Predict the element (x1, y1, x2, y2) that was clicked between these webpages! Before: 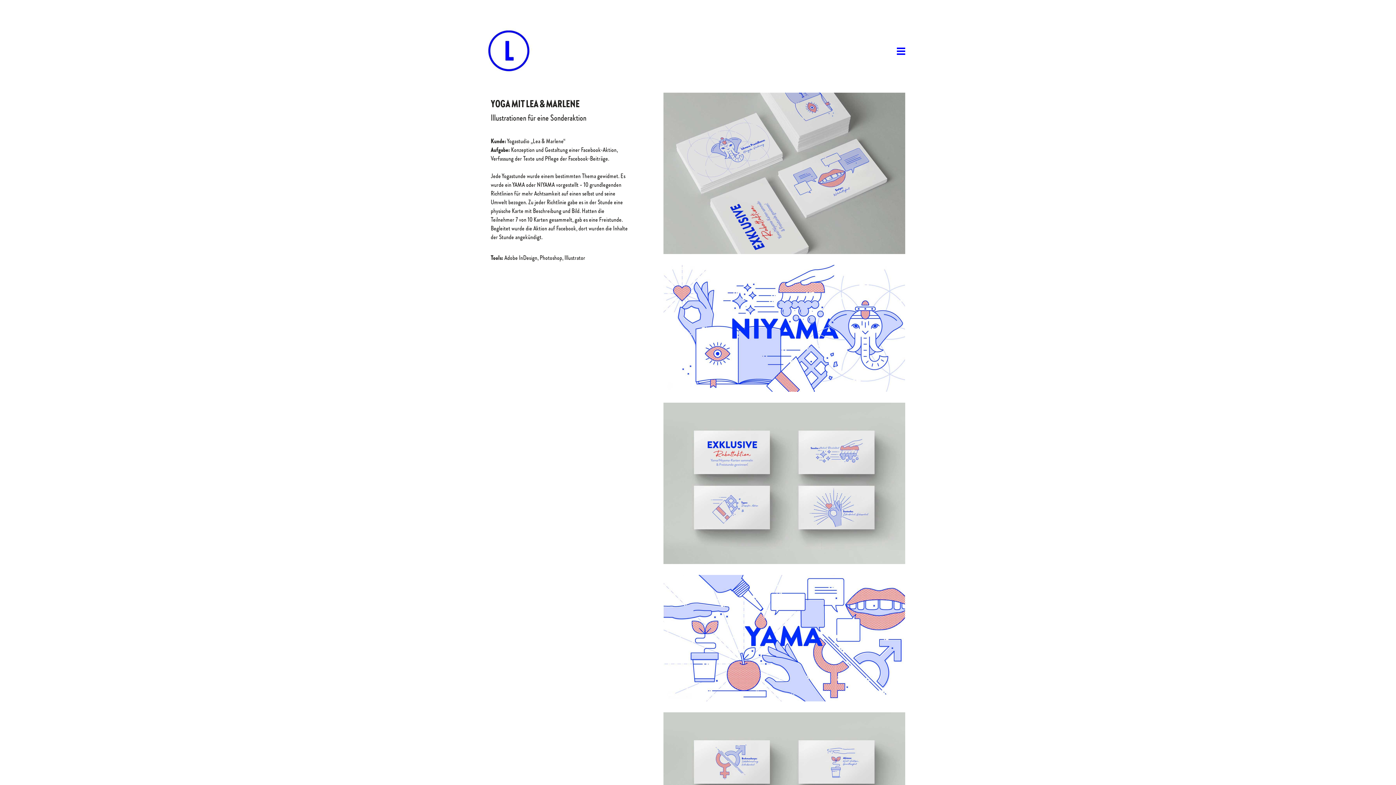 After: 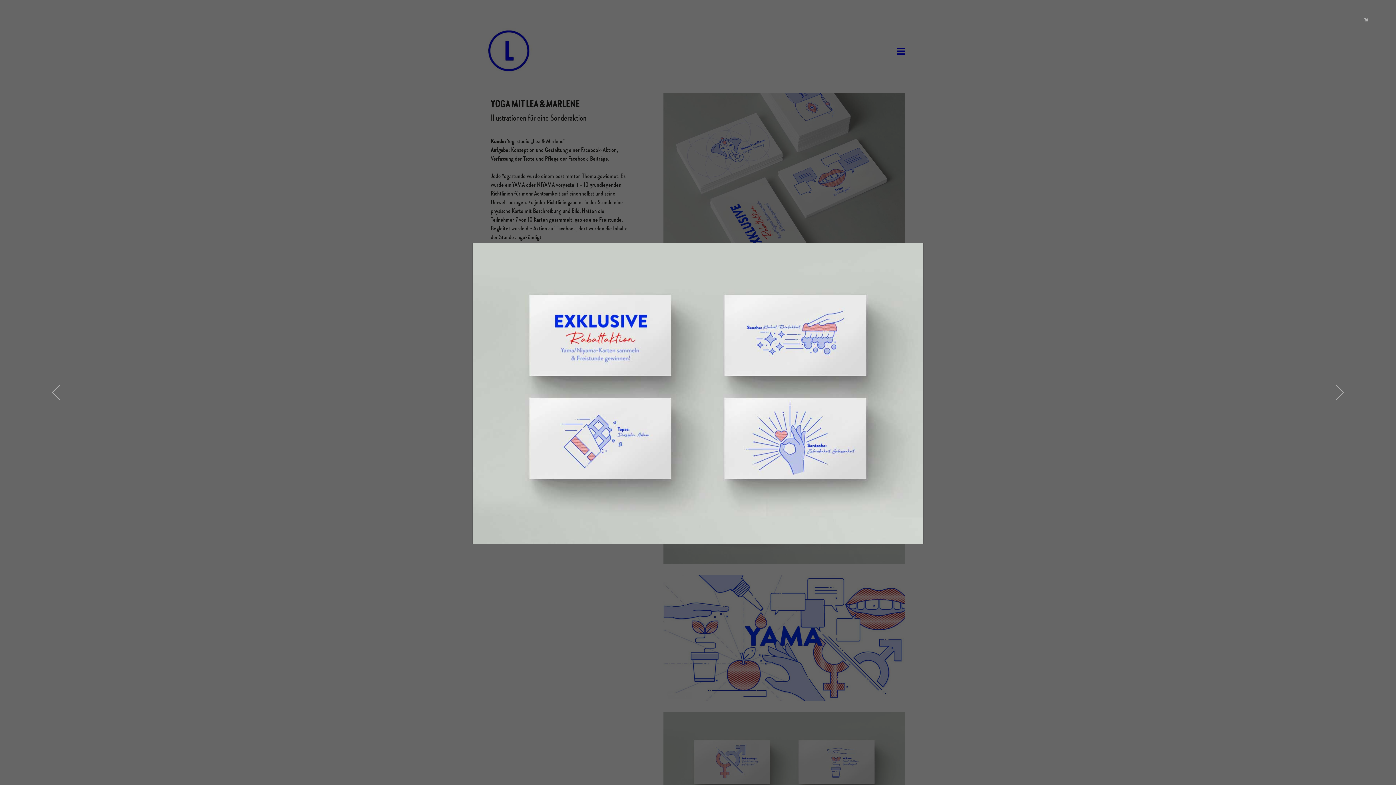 Action: bbox: (663, 402, 905, 564)